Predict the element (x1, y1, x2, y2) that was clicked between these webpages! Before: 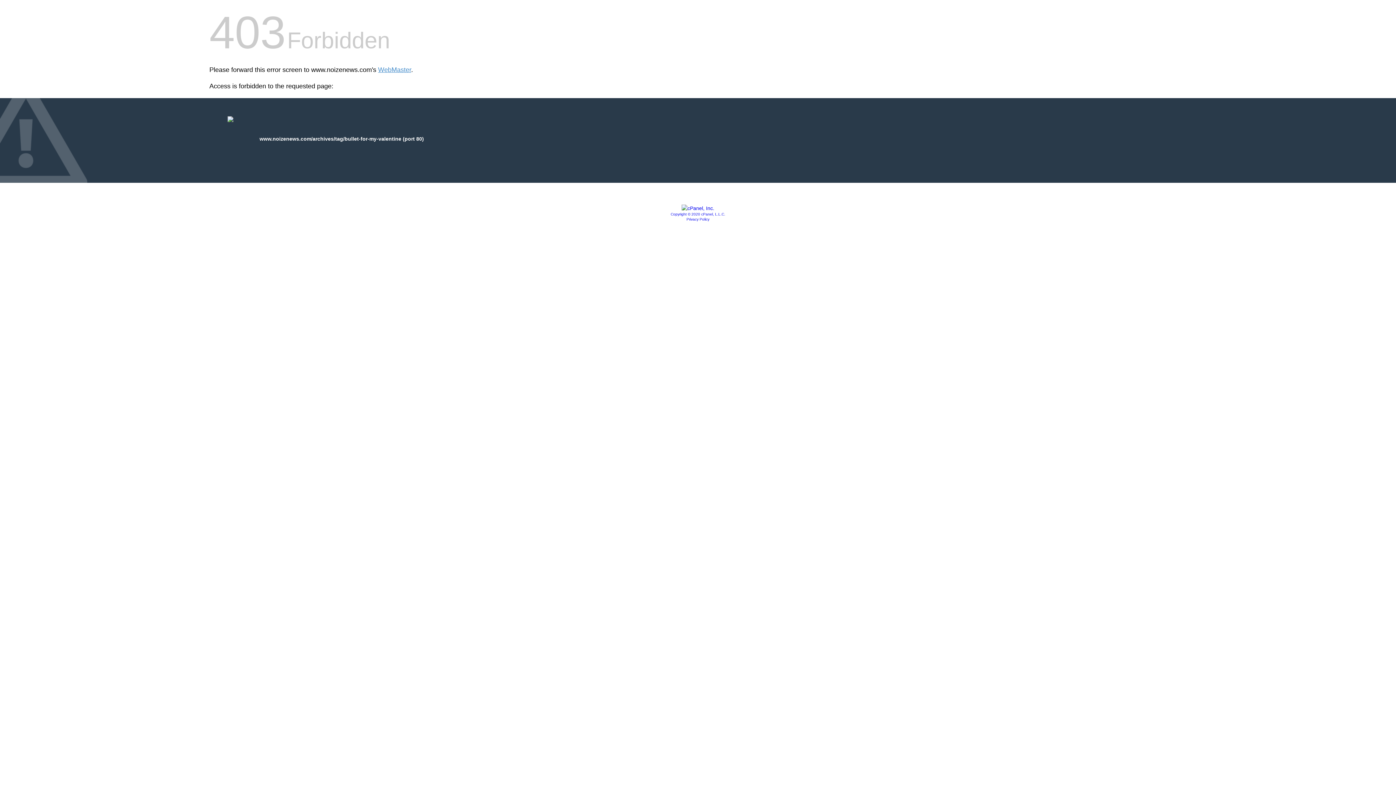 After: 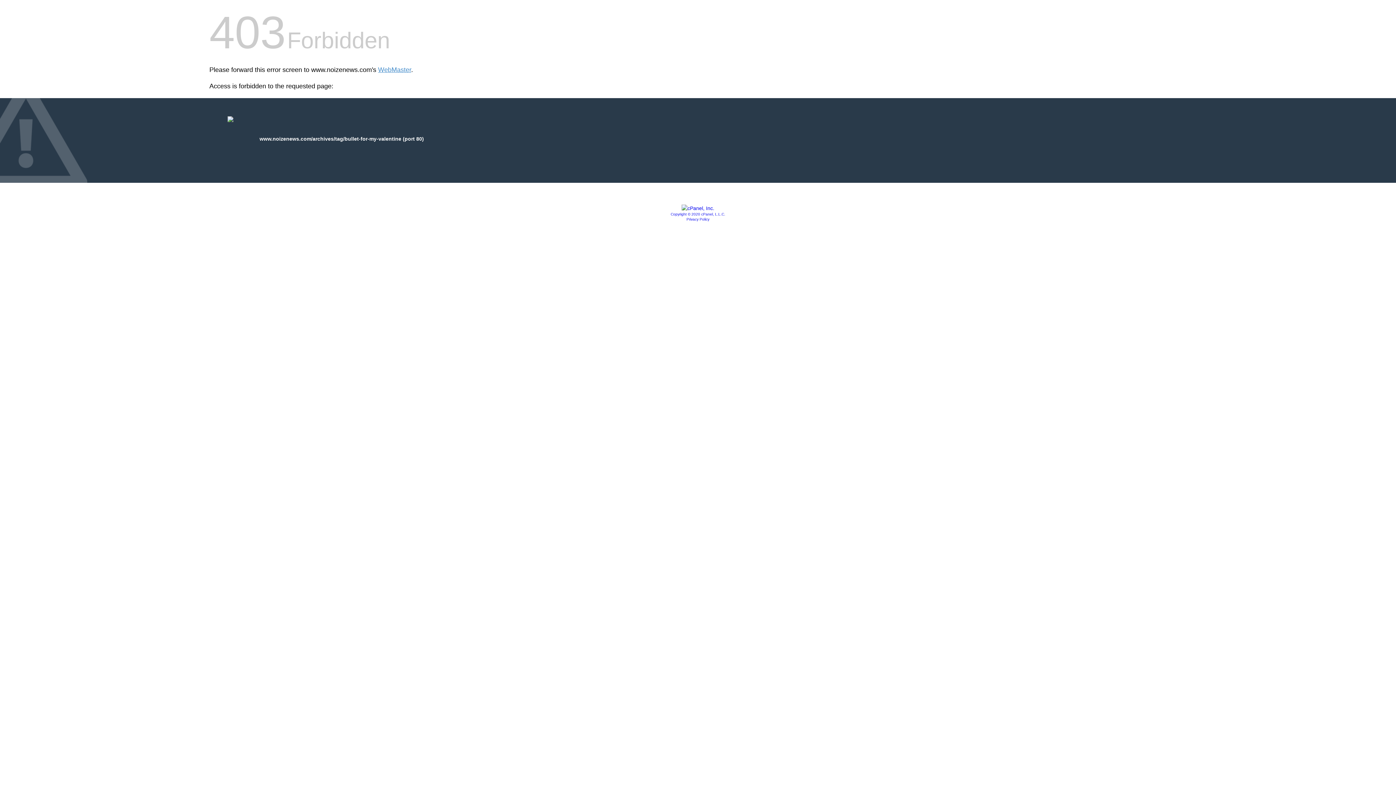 Action: label: Copyright © 2020 cPanel, L.L.C. bbox: (670, 212, 725, 216)